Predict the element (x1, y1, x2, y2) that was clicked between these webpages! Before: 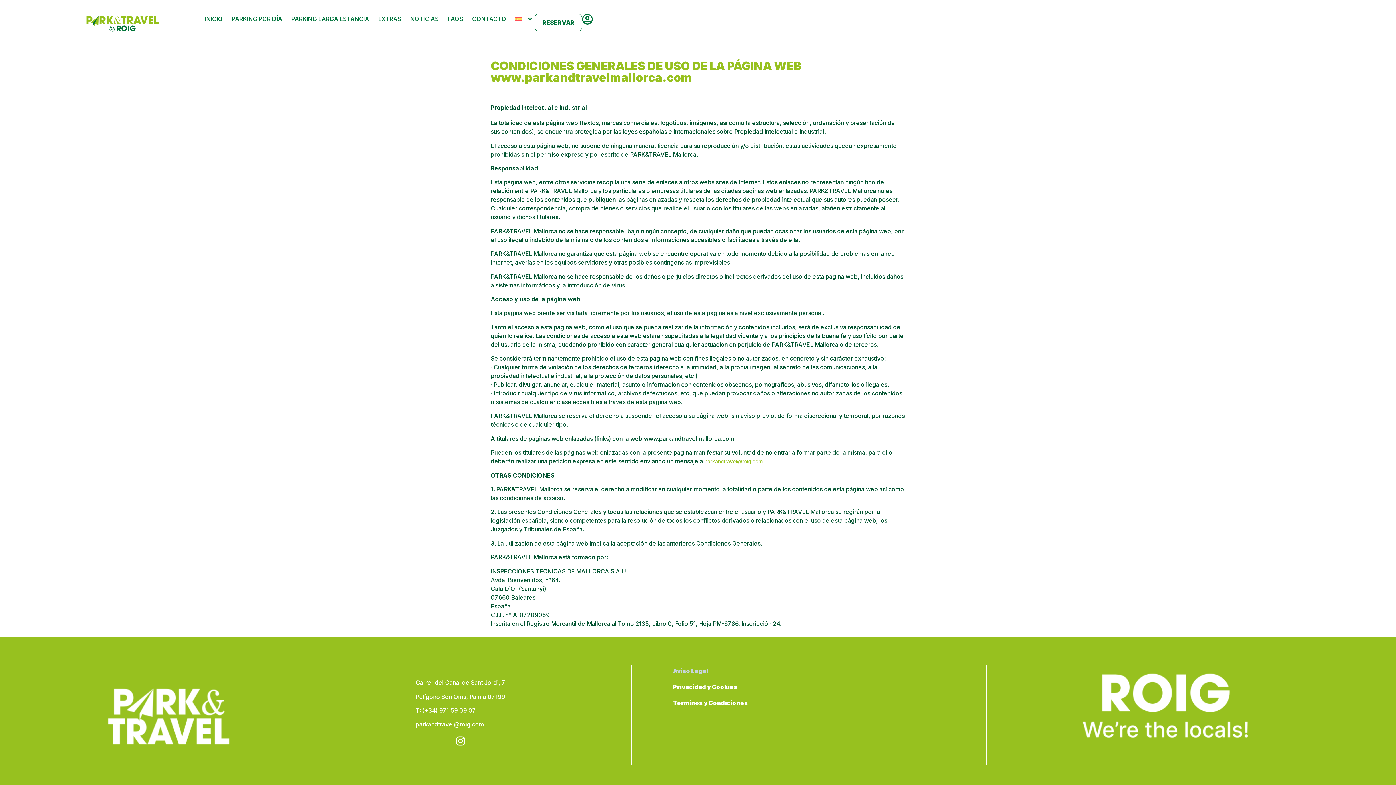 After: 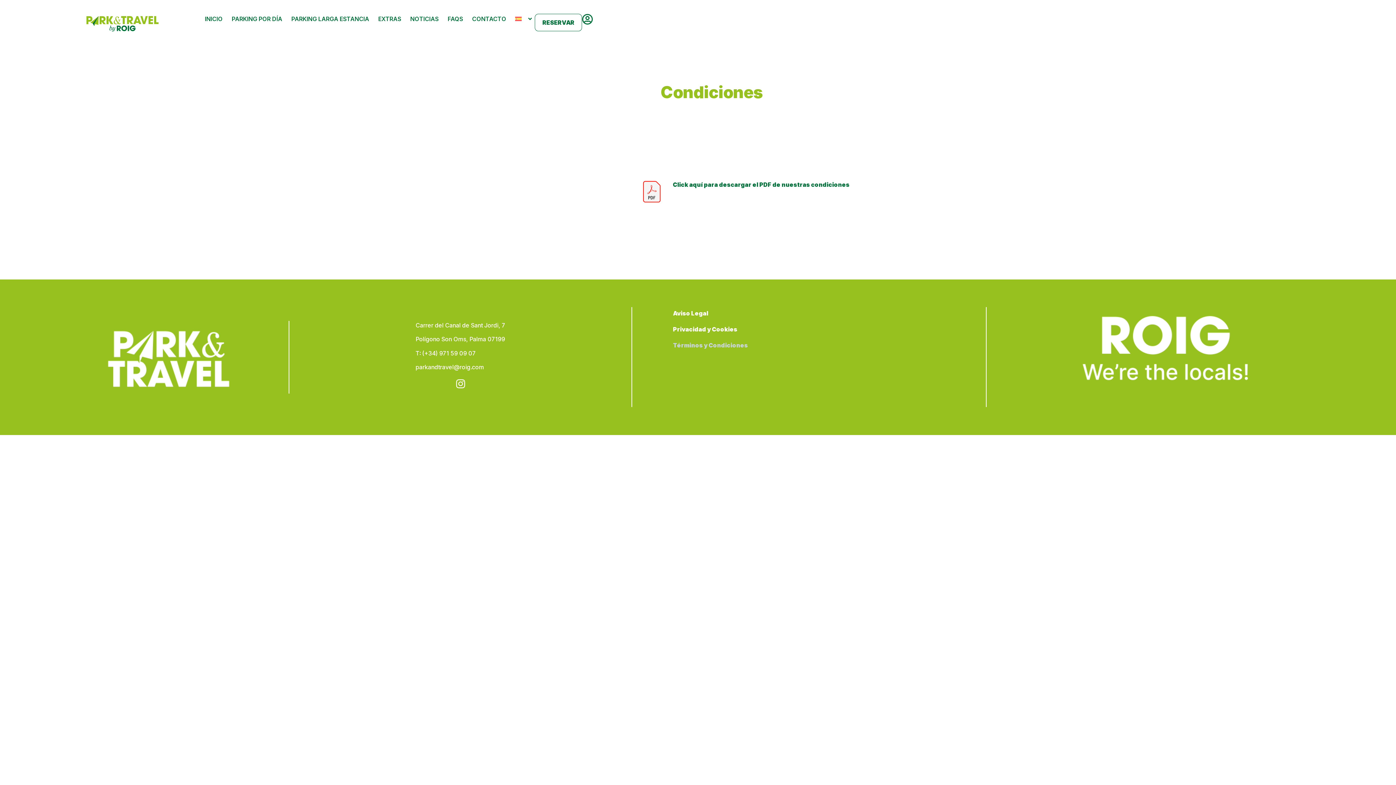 Action: label: Términos y Condiciones bbox: (673, 697, 960, 709)